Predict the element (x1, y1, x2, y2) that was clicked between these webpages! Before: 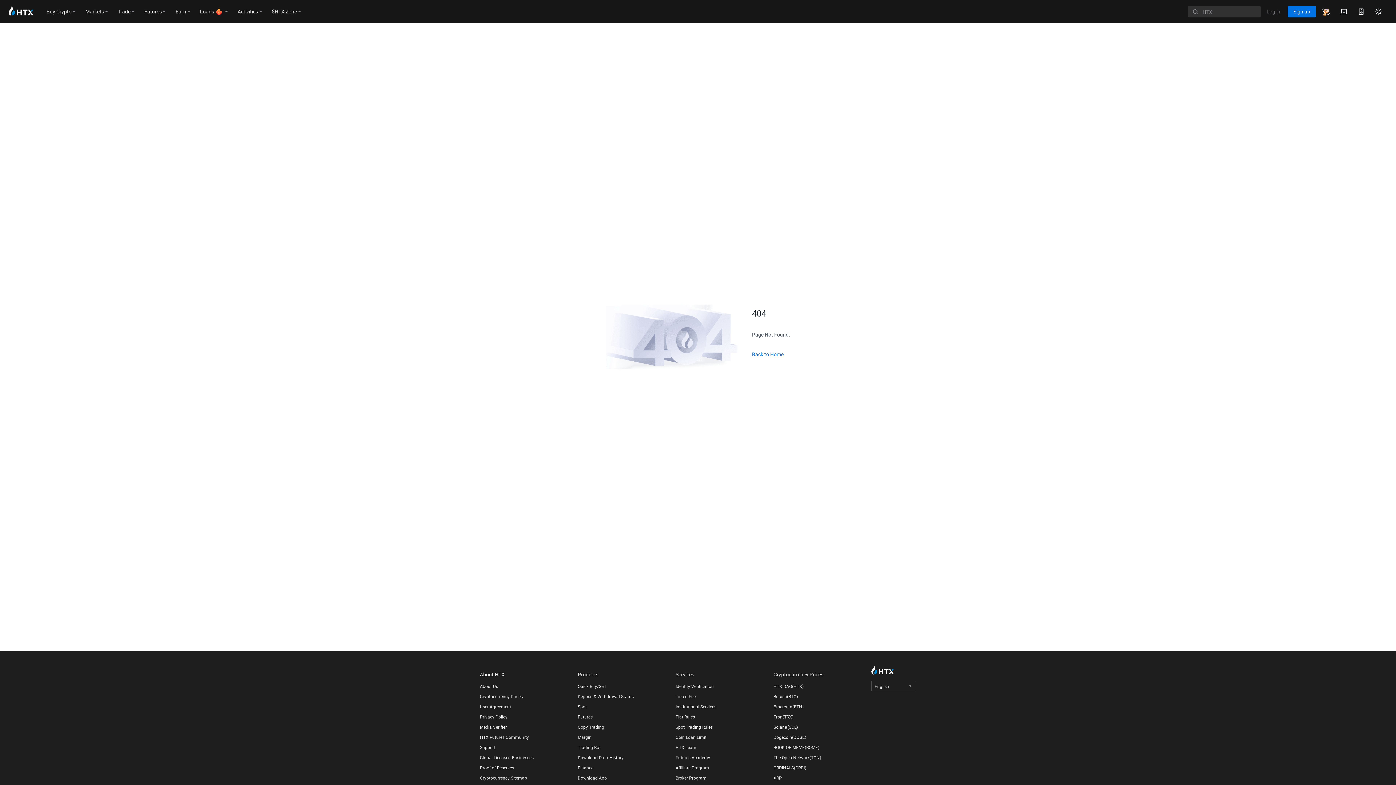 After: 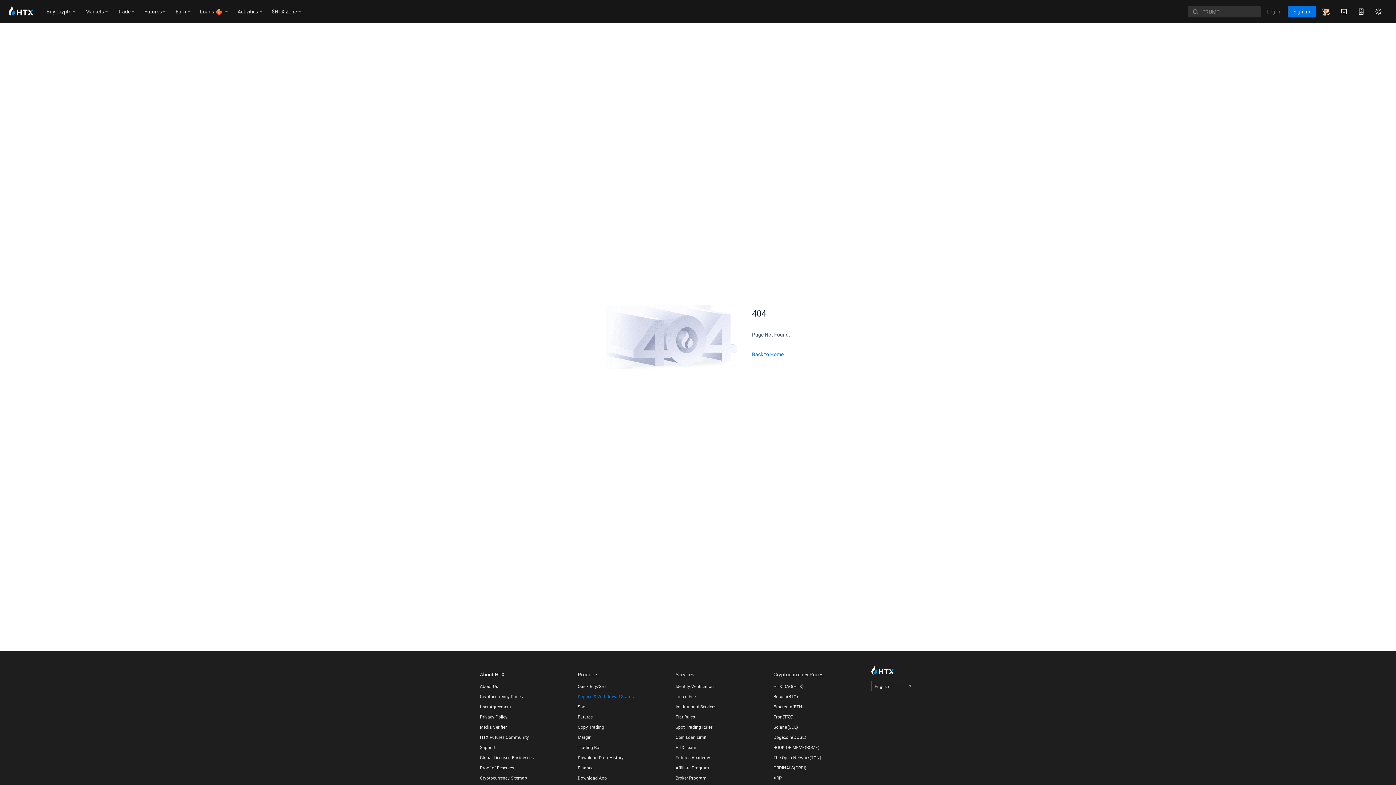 Action: label: Deposit & Withdrawal Status bbox: (577, 693, 668, 699)